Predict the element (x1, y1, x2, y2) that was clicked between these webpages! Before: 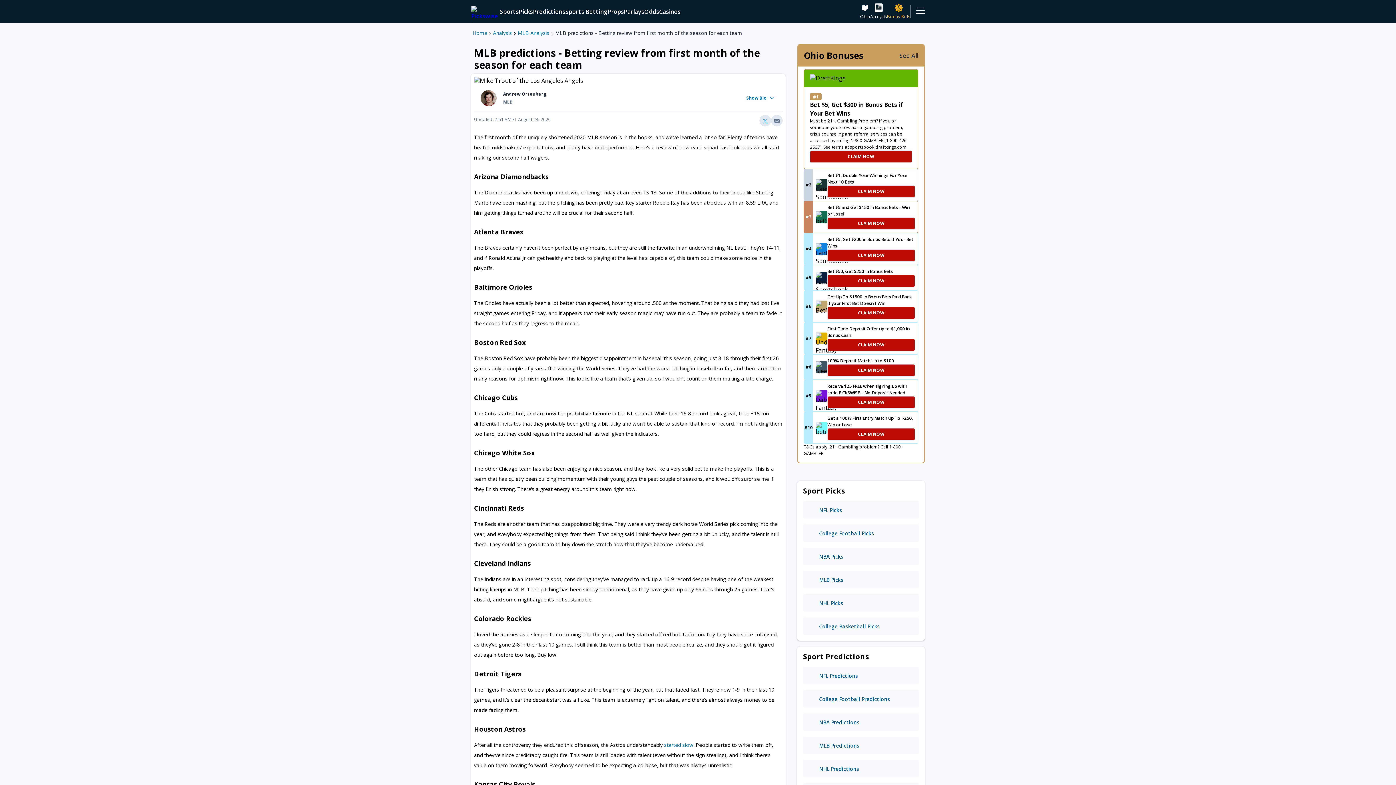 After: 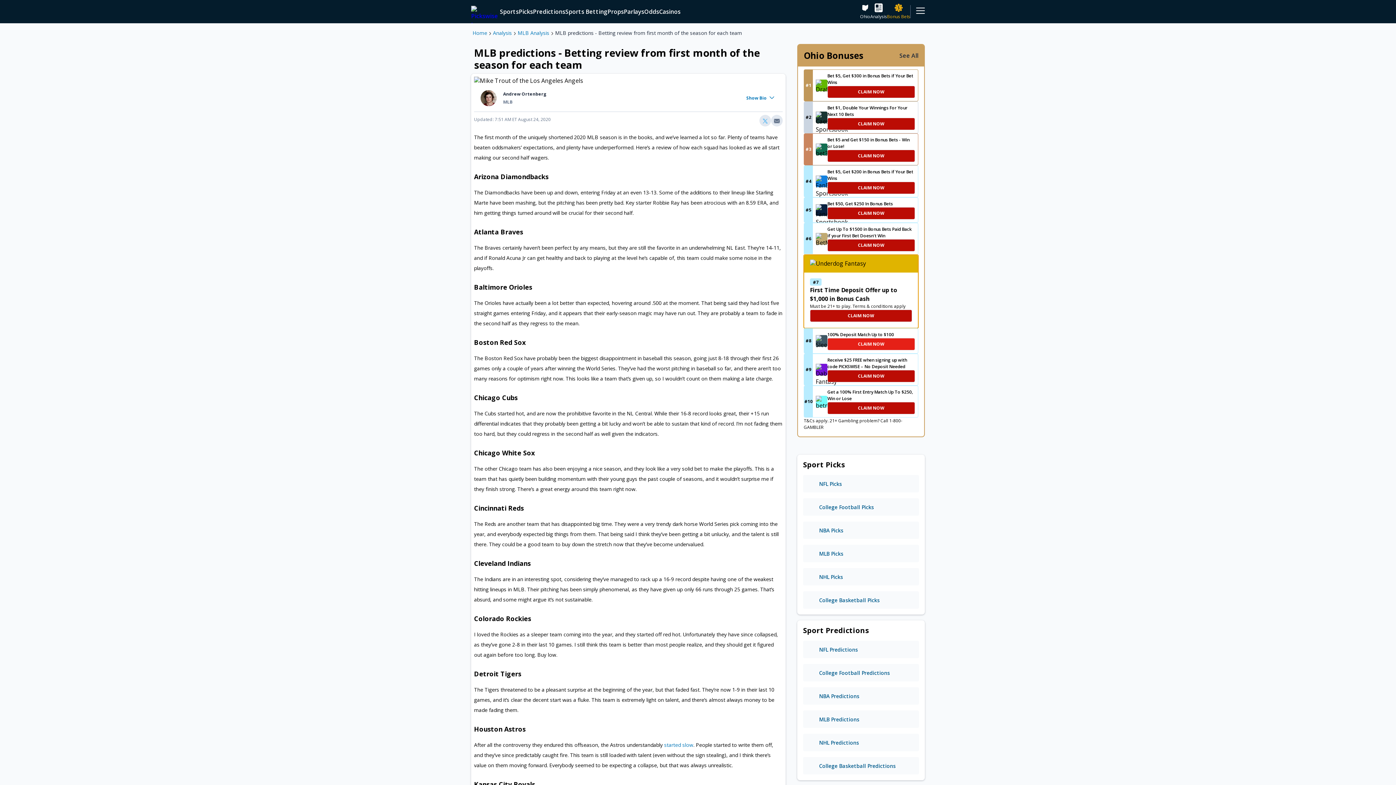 Action: label: CLAIM NOW bbox: (827, 338, 915, 351)